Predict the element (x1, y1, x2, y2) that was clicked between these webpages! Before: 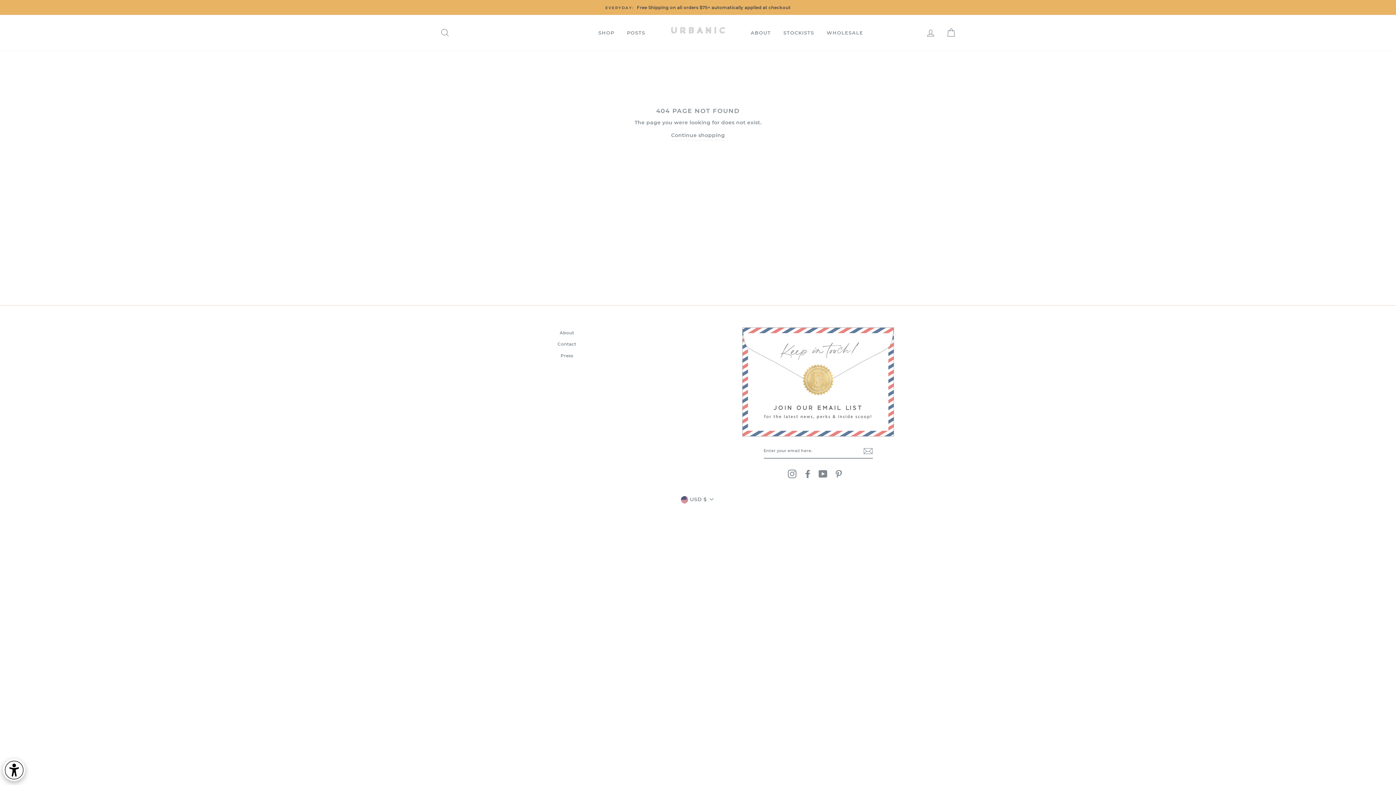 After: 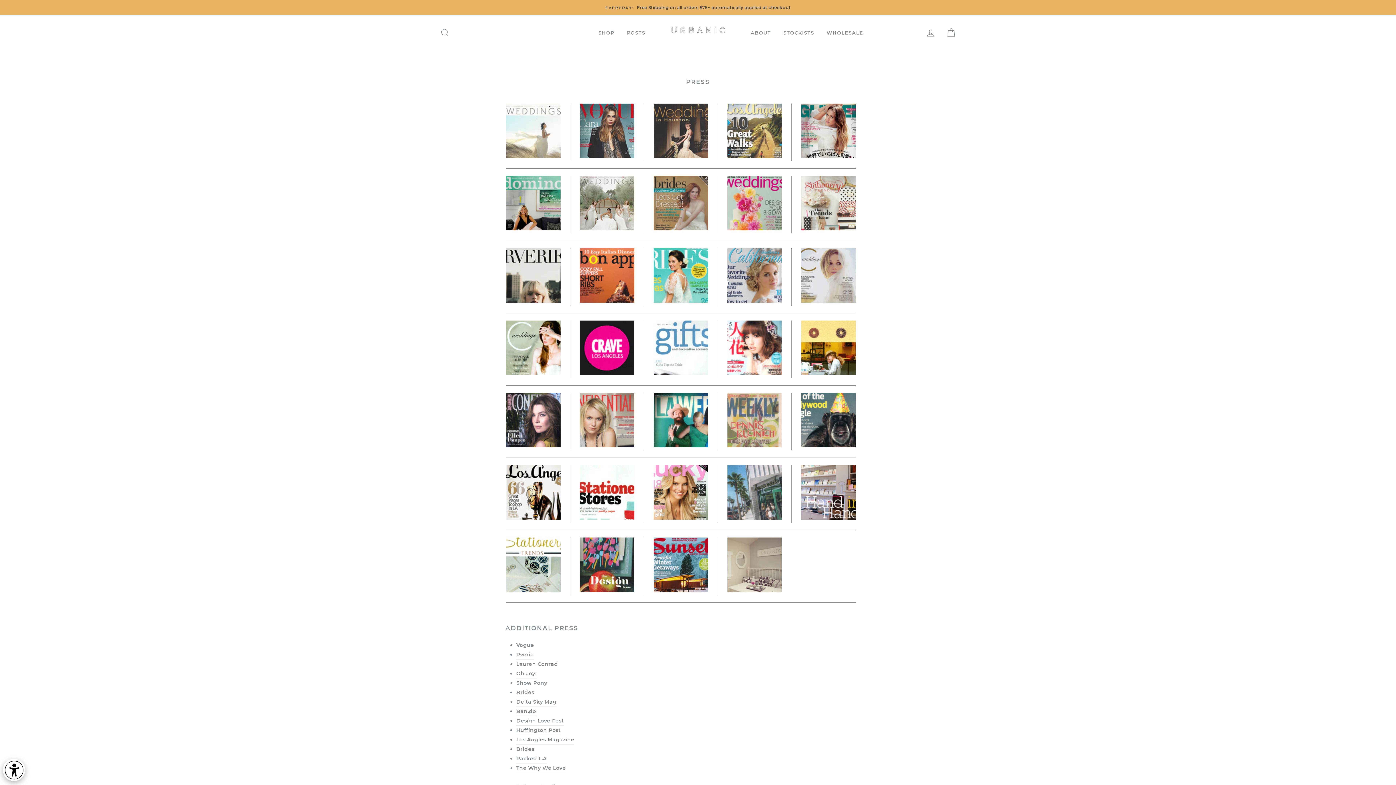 Action: label: Press bbox: (560, 350, 573, 361)